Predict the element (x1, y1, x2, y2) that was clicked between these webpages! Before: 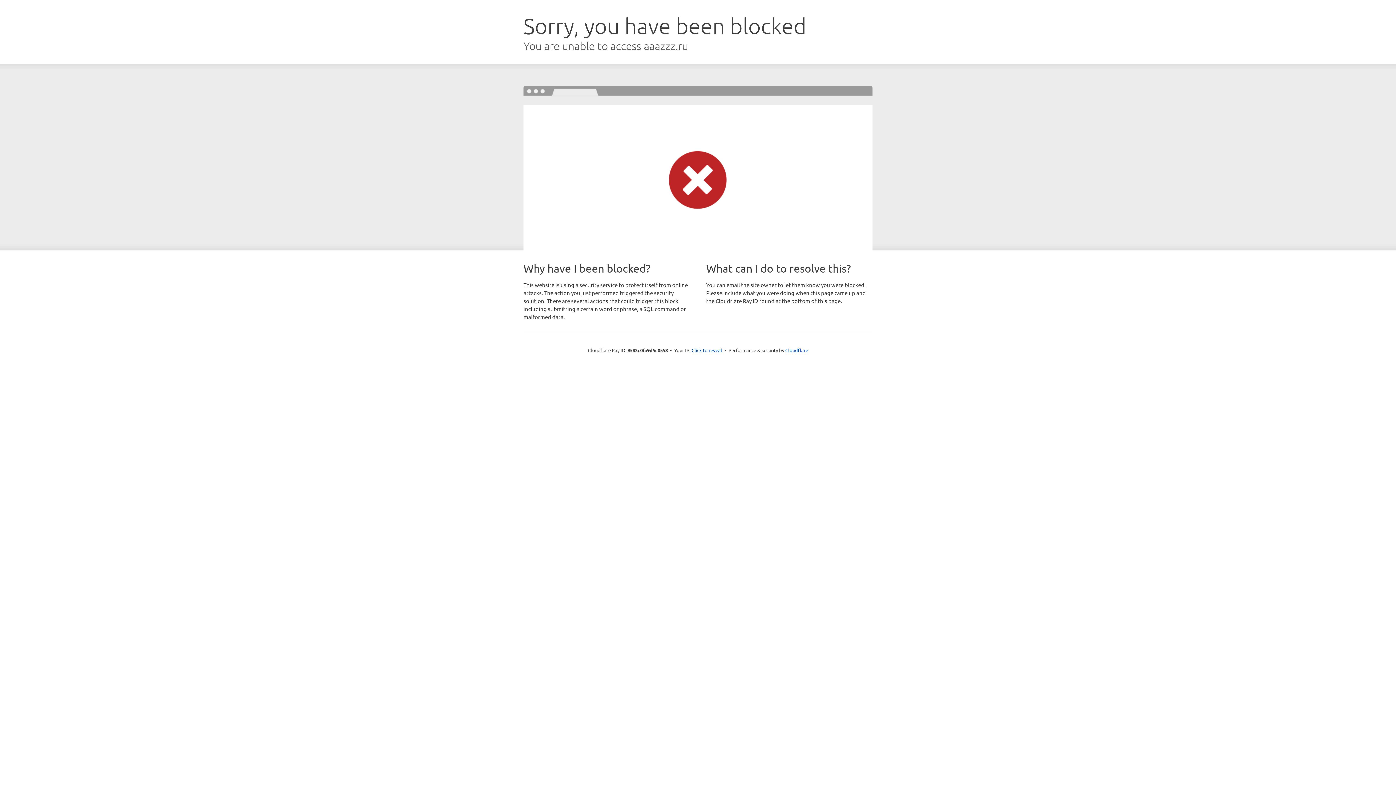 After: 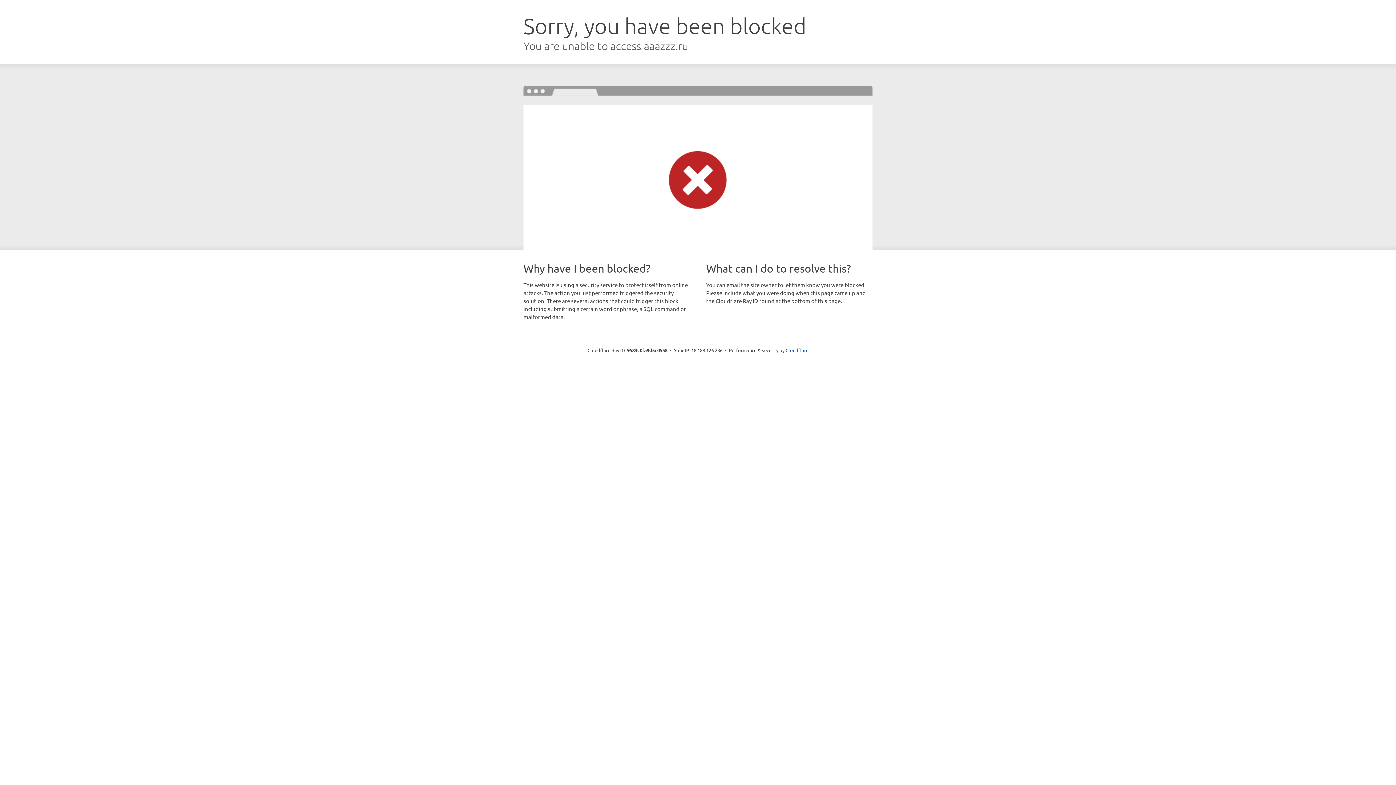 Action: bbox: (691, 346, 722, 353) label: Click to reveal